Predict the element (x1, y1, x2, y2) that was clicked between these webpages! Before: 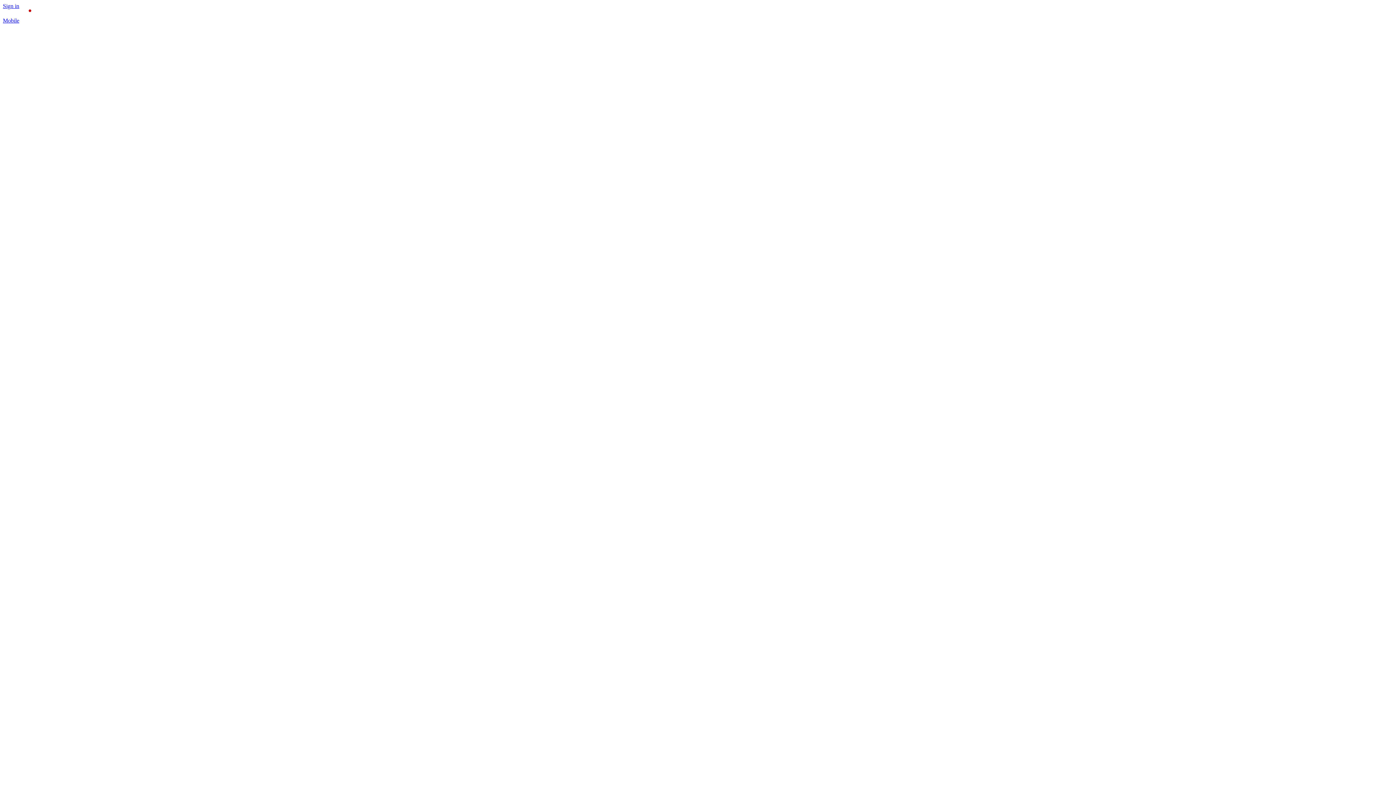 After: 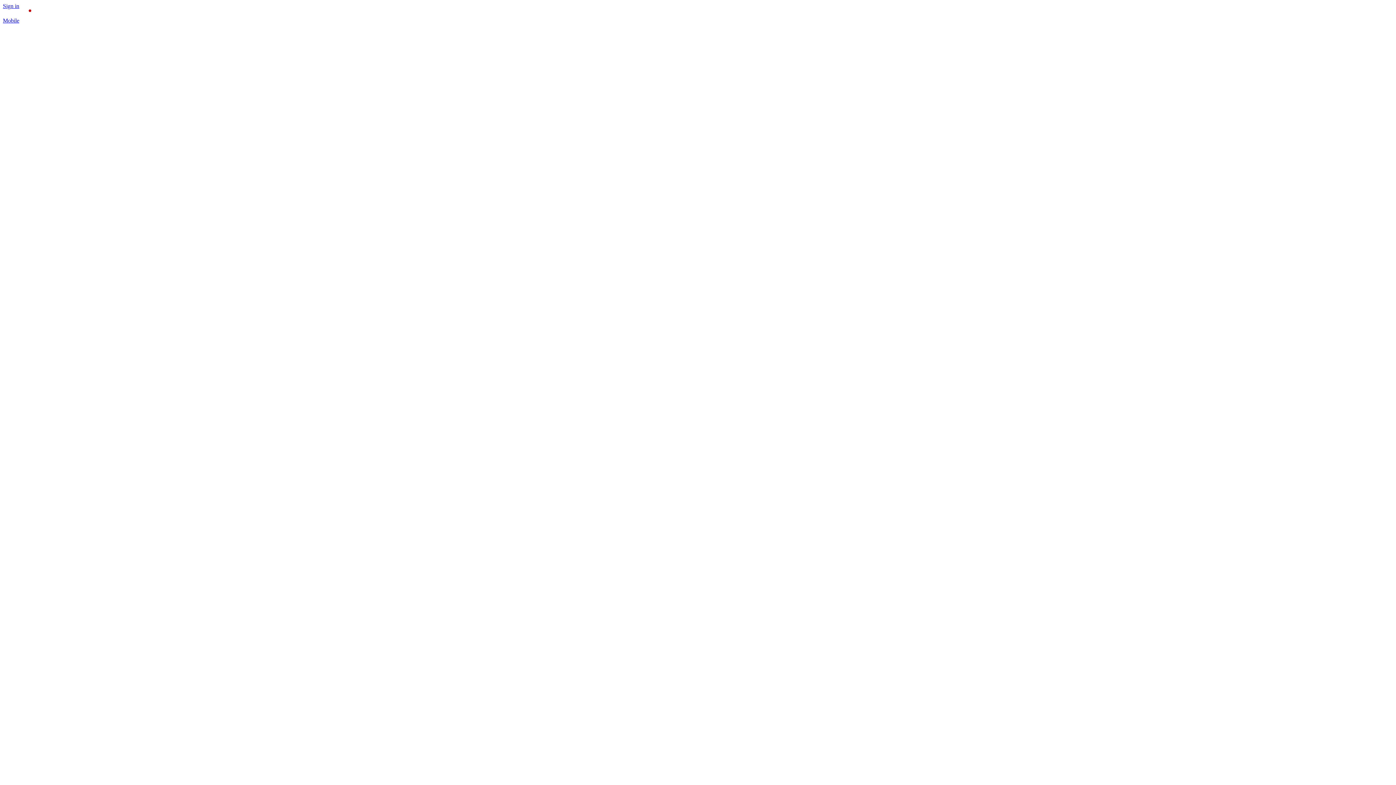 Action: bbox: (2, 17, 31, 23) label: Mobile